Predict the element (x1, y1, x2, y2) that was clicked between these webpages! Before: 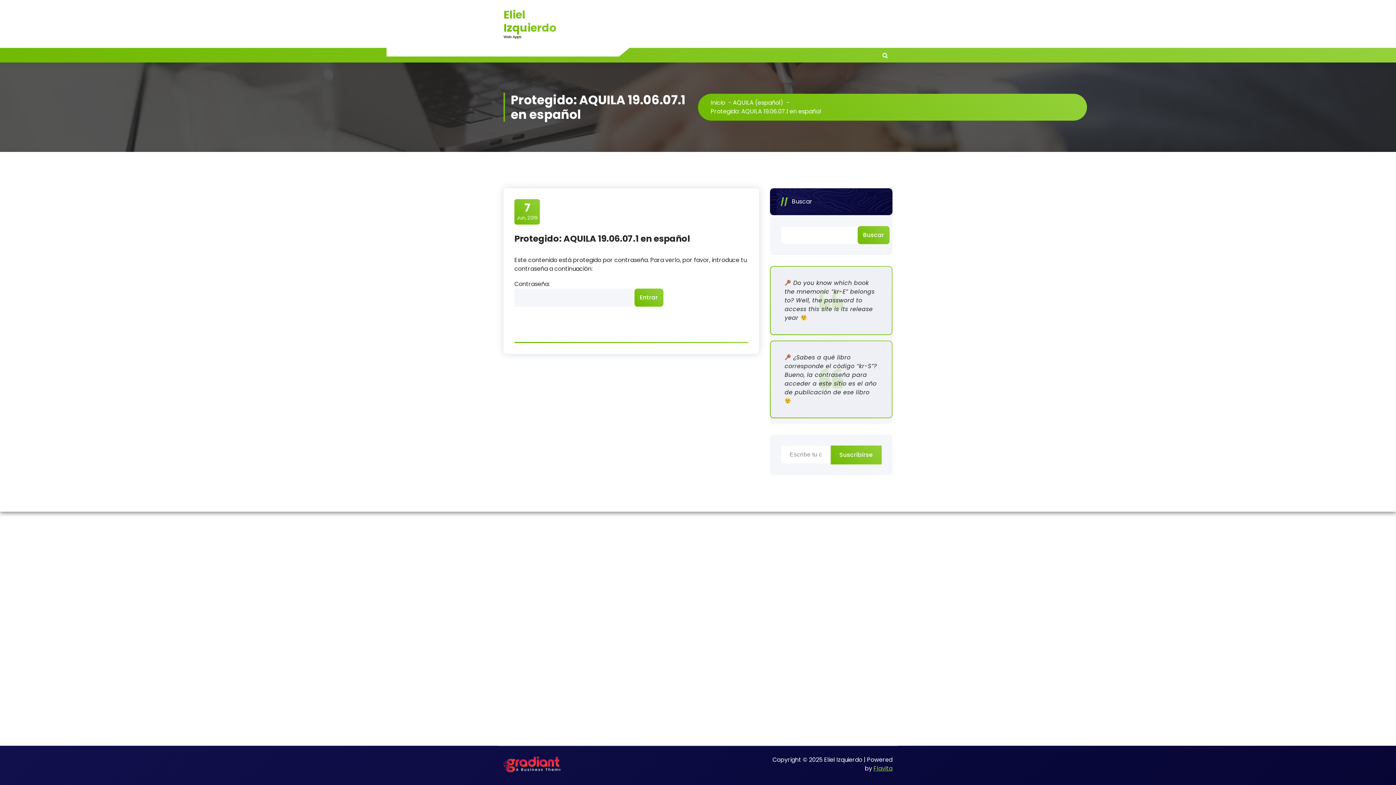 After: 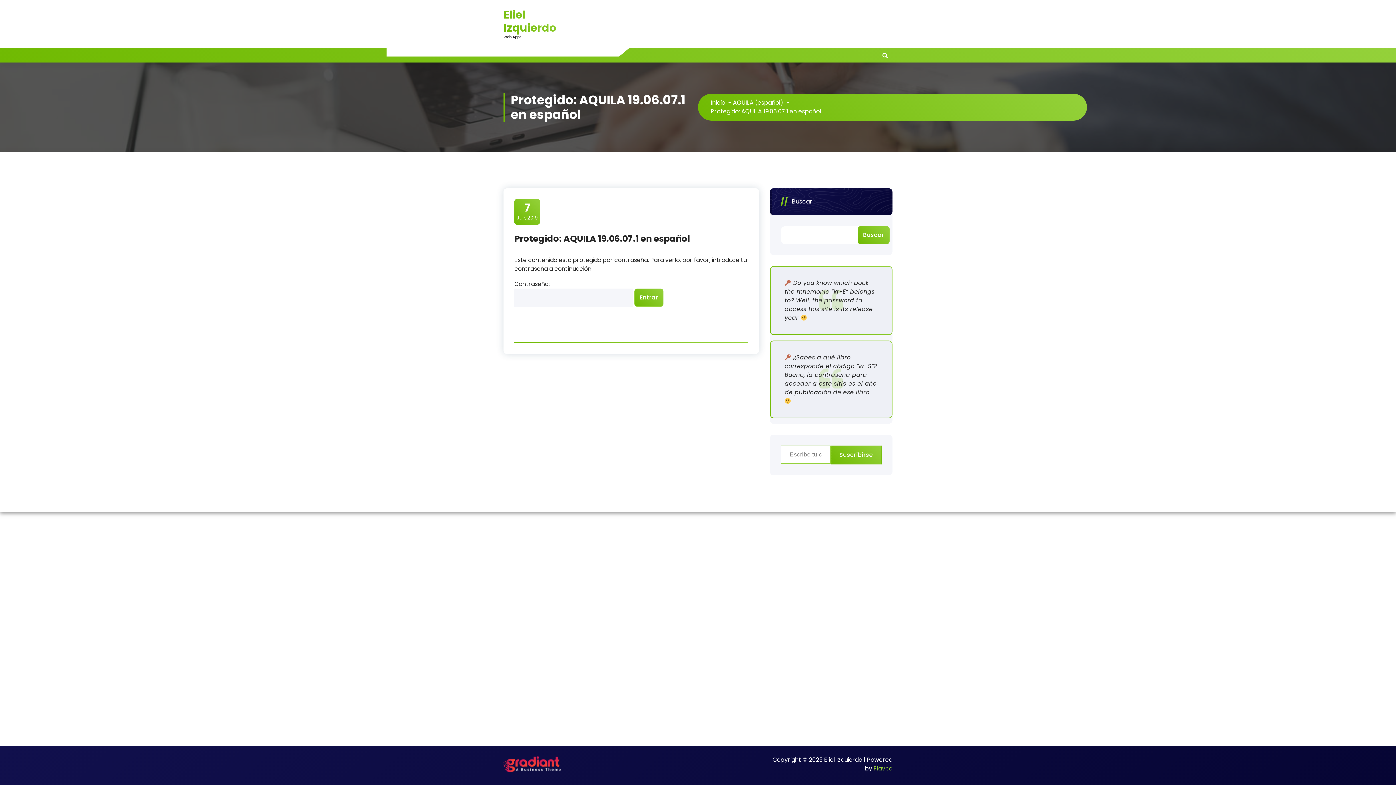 Action: bbox: (830, 445, 881, 464) label: Suscribirse